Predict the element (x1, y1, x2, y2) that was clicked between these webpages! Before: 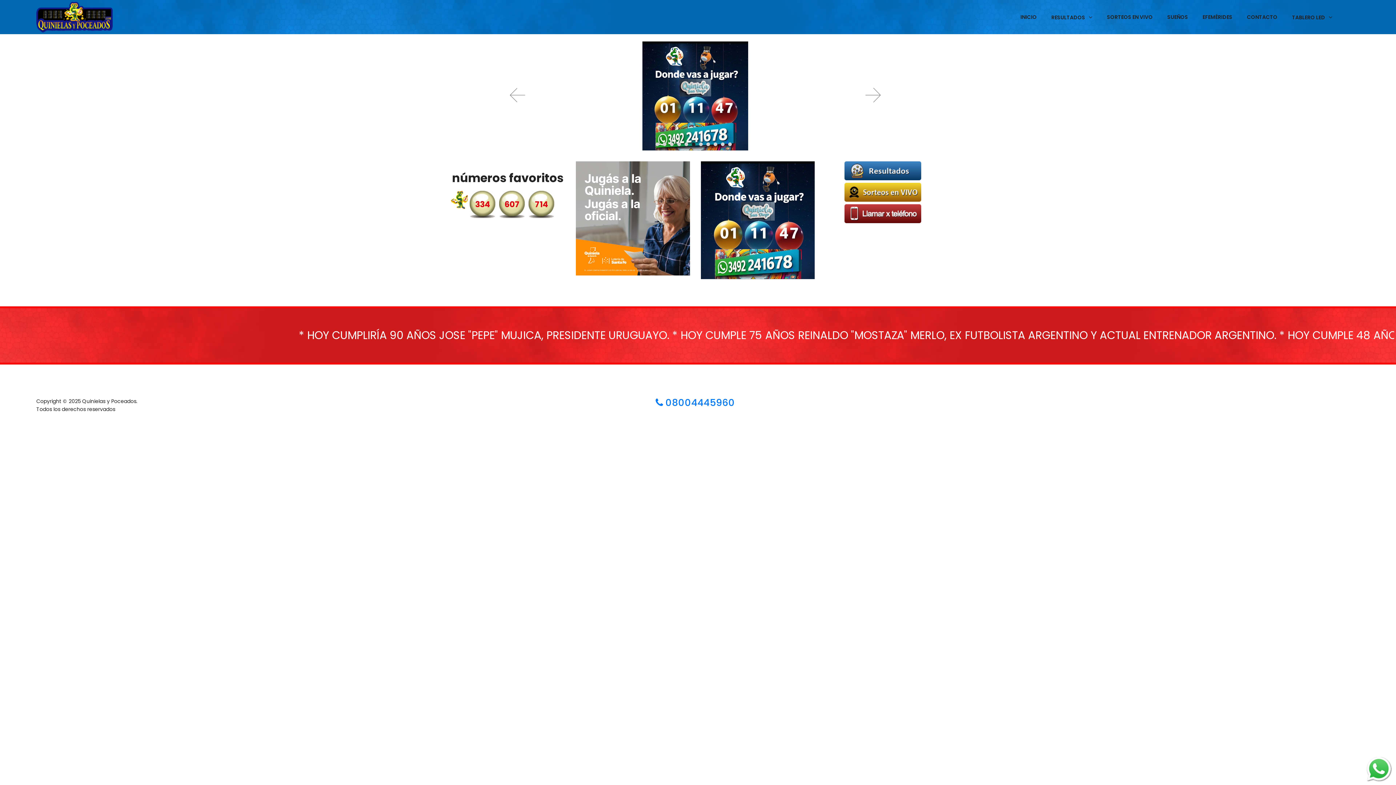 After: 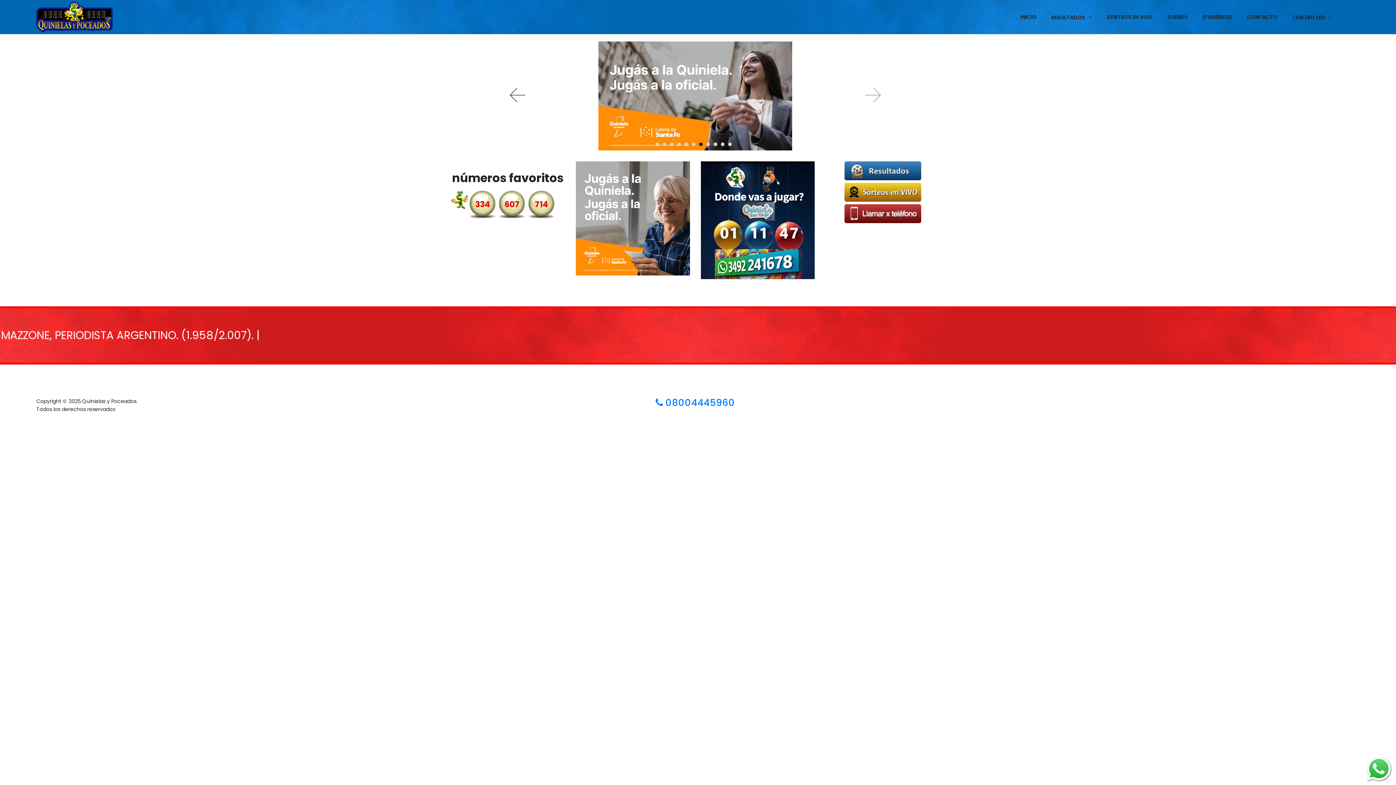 Action: bbox: (510, 88, 525, 103)